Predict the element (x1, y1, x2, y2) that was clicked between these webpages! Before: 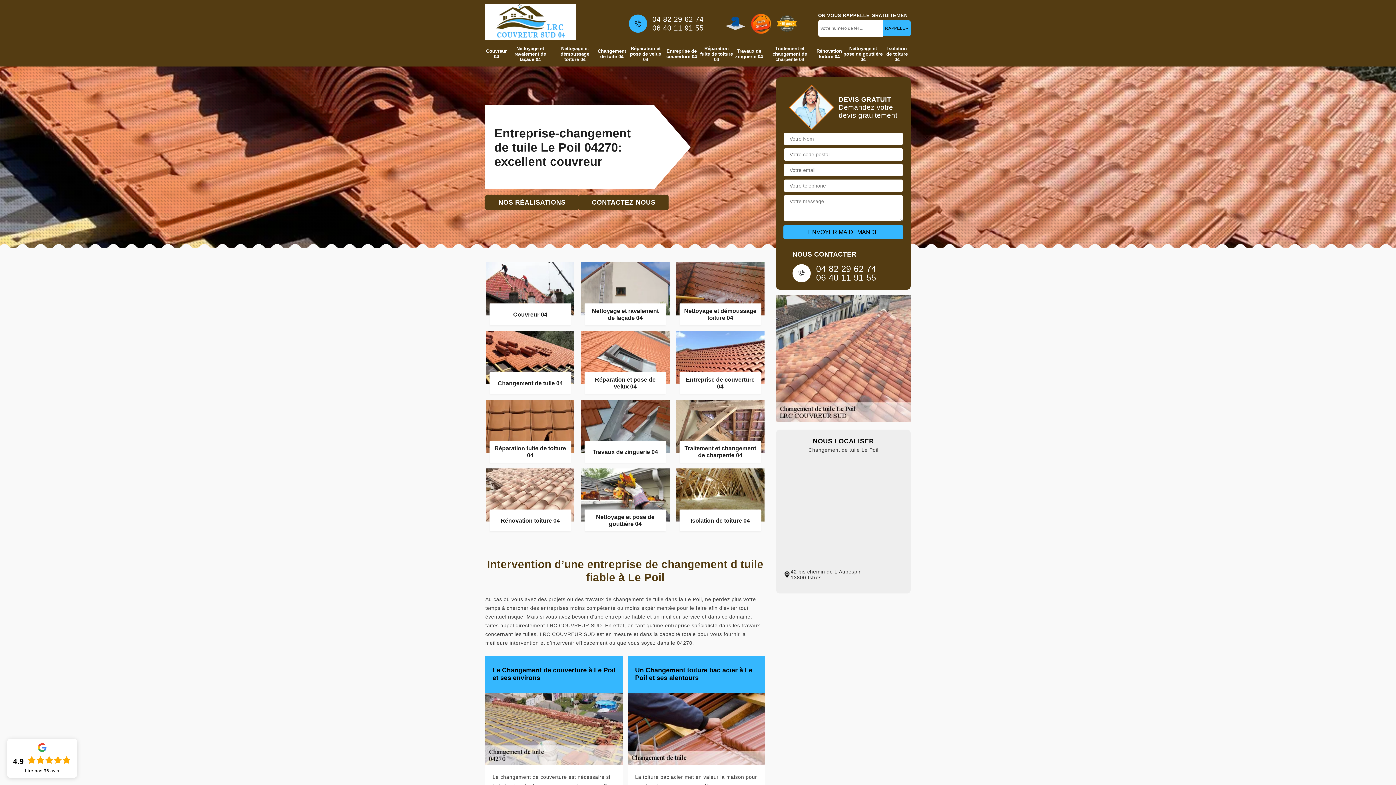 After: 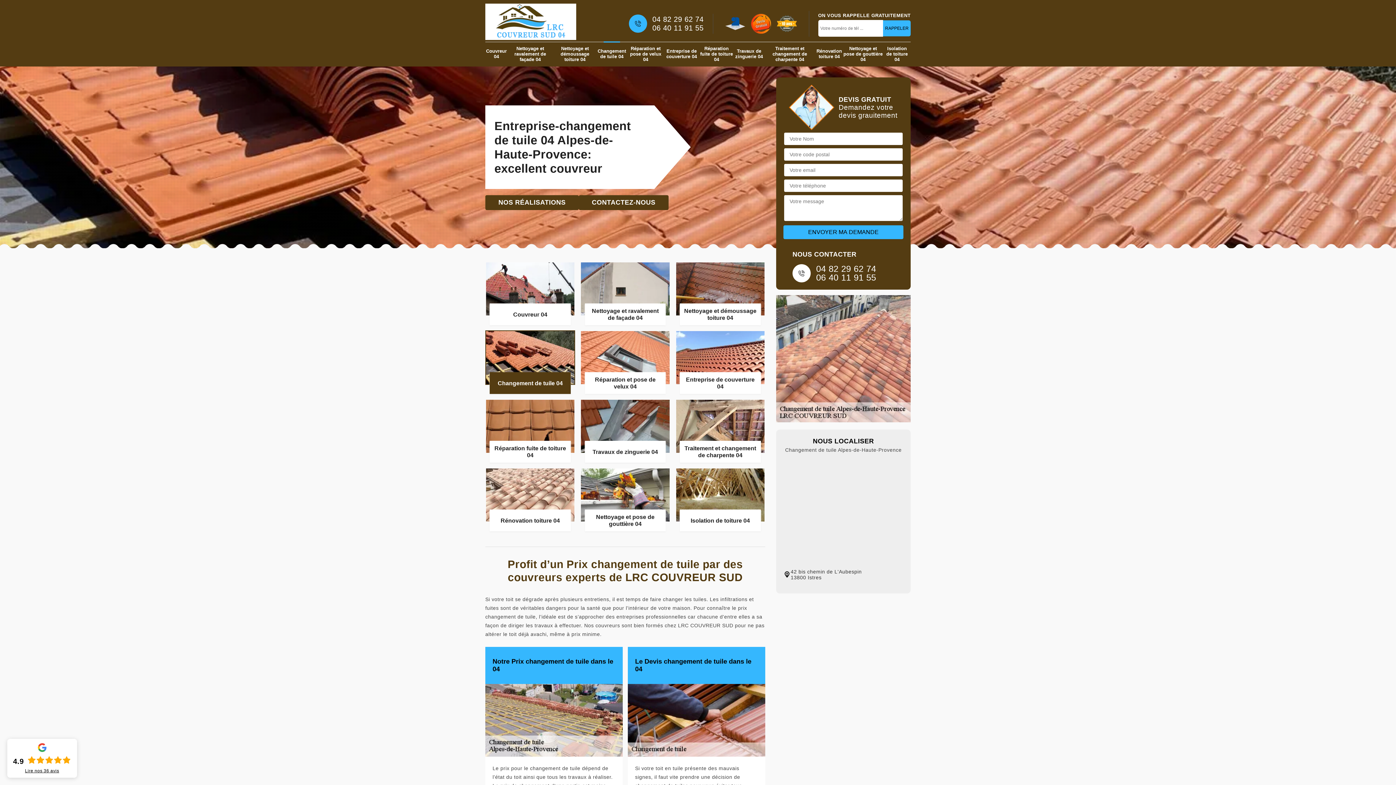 Action: bbox: (597, 44, 626, 62) label: Changement de tuile 04